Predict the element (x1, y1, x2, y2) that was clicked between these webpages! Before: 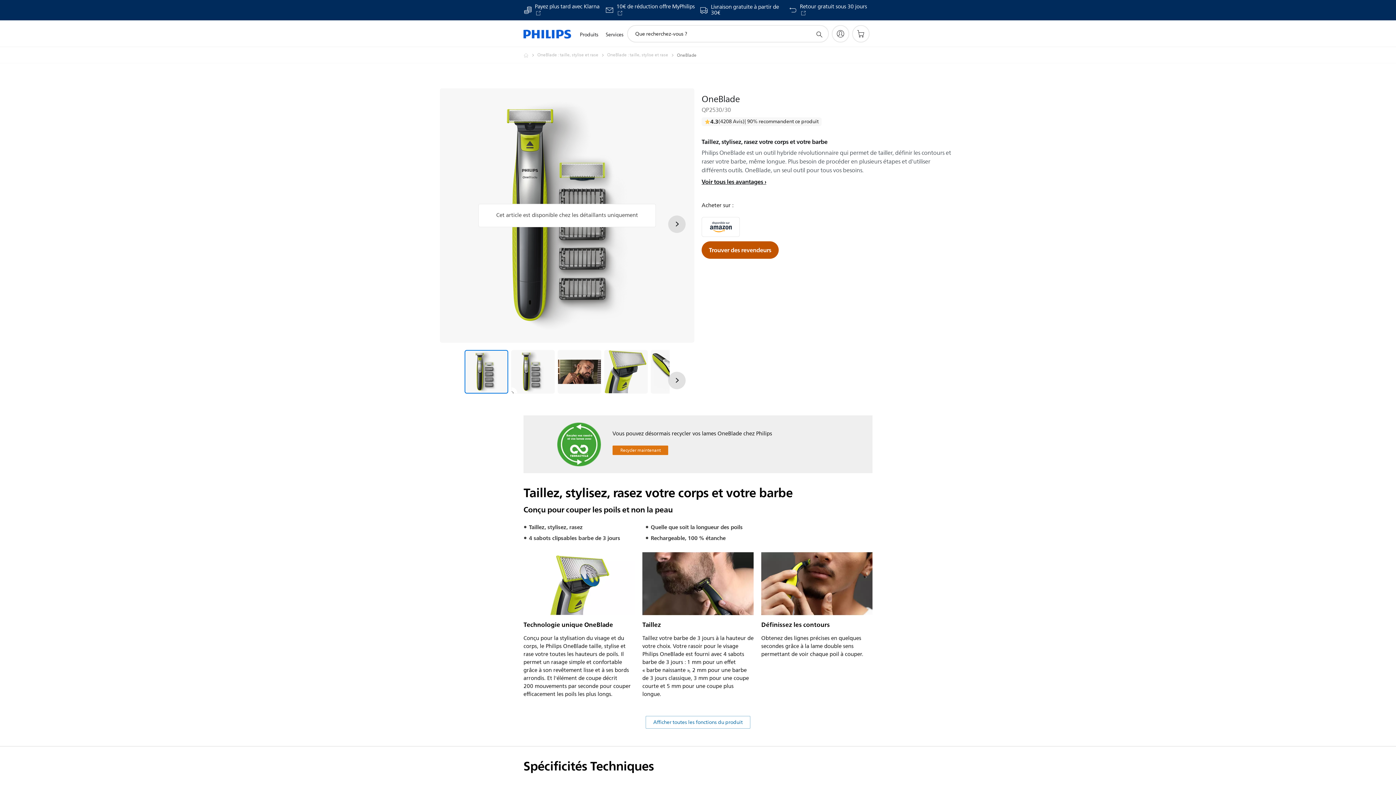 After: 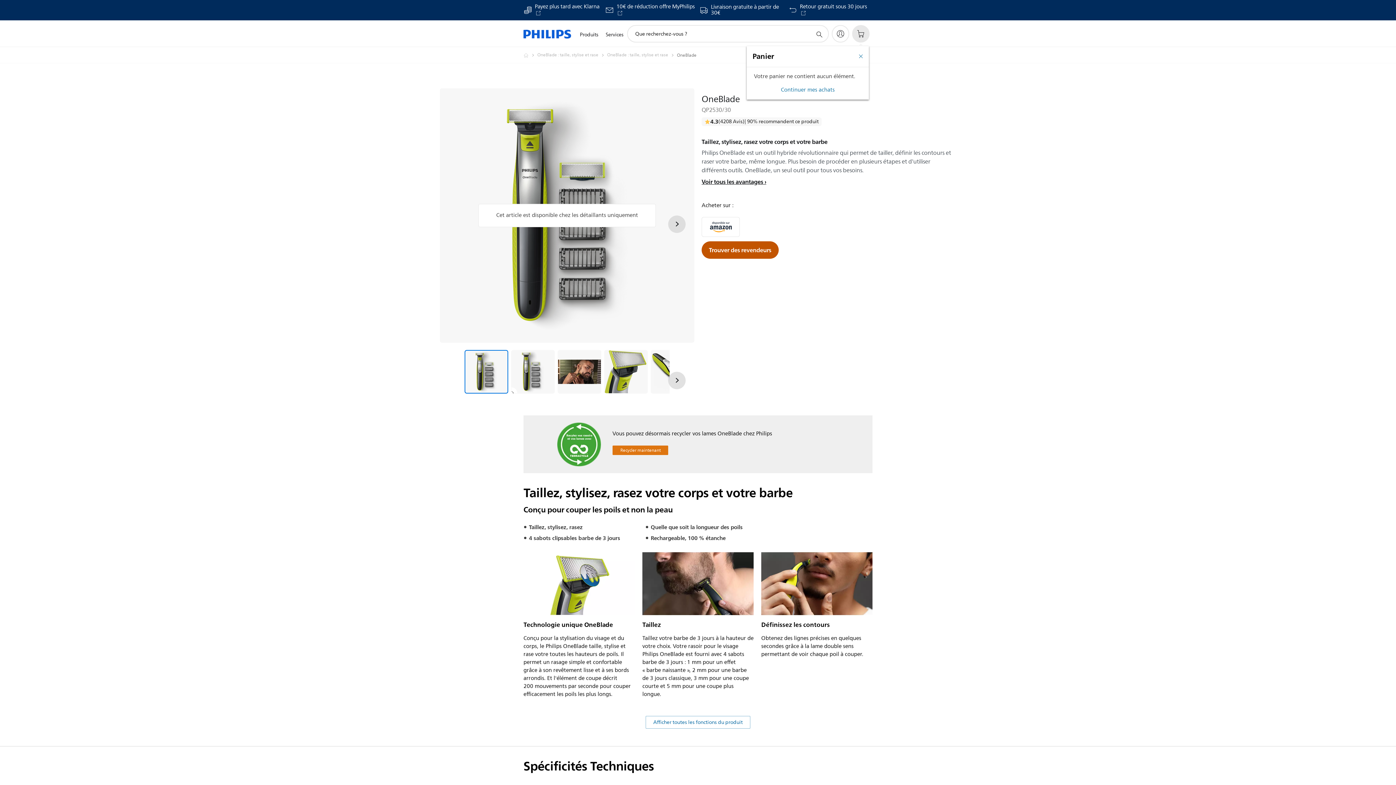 Action: label: Panier bbox: (852, 25, 869, 42)